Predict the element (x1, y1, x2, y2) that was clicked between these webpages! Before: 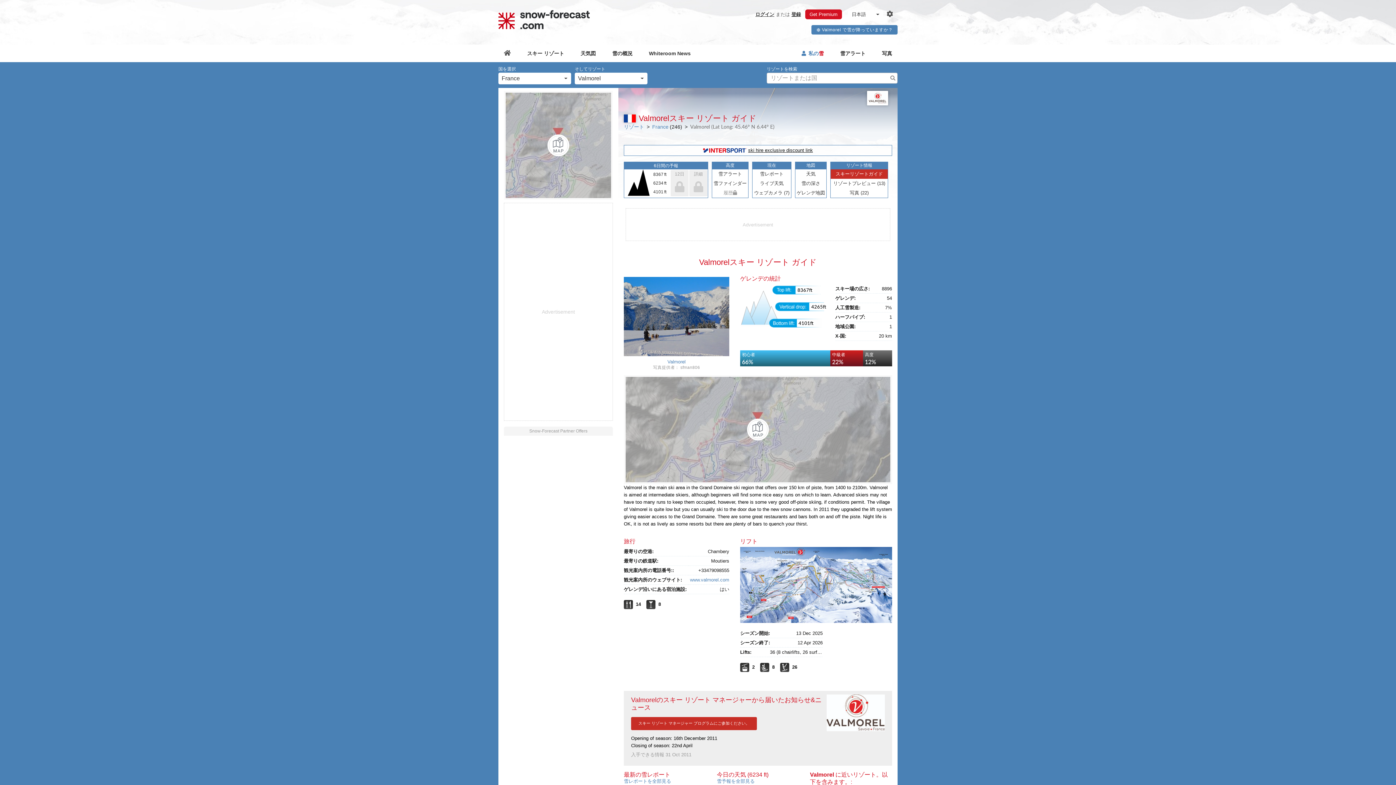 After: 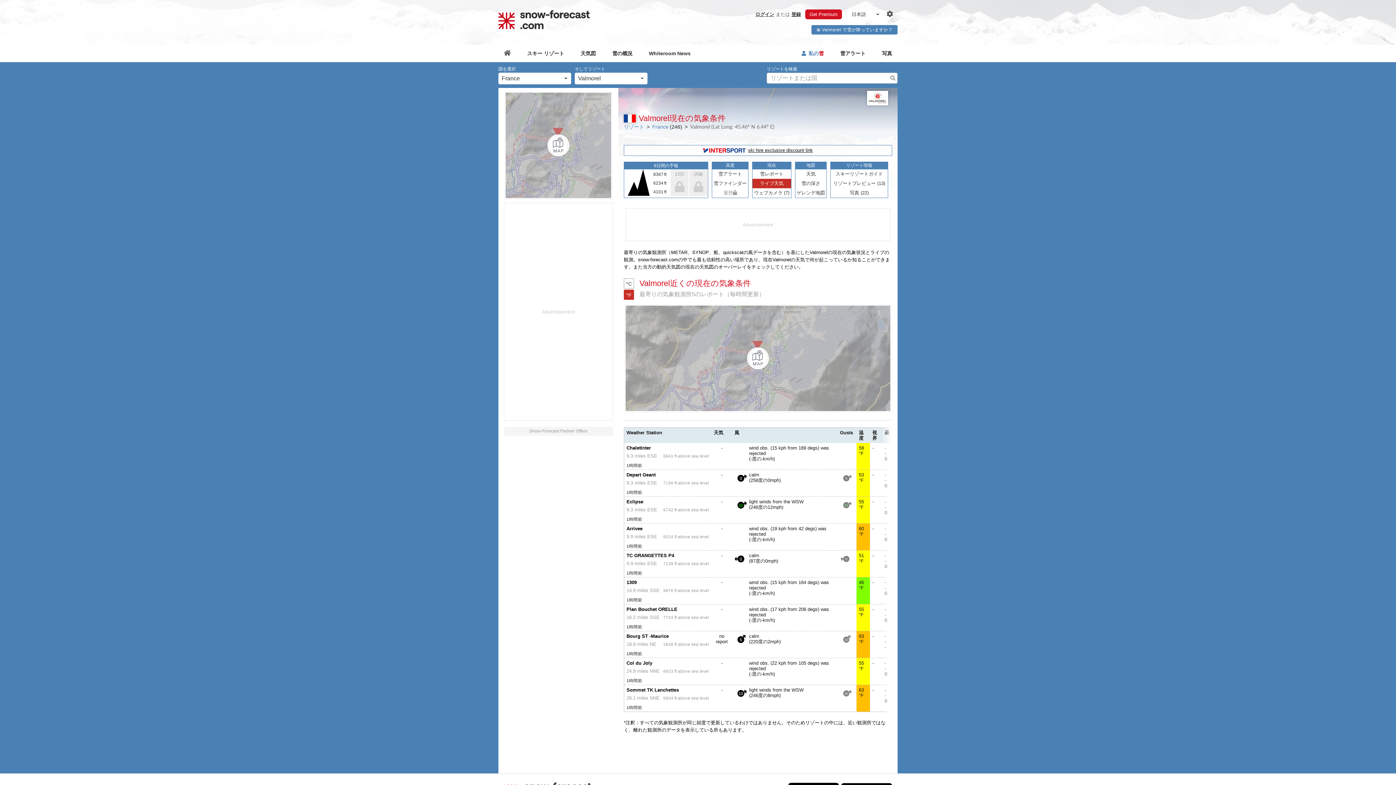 Action: bbox: (752, 178, 791, 188) label: ライブ天気